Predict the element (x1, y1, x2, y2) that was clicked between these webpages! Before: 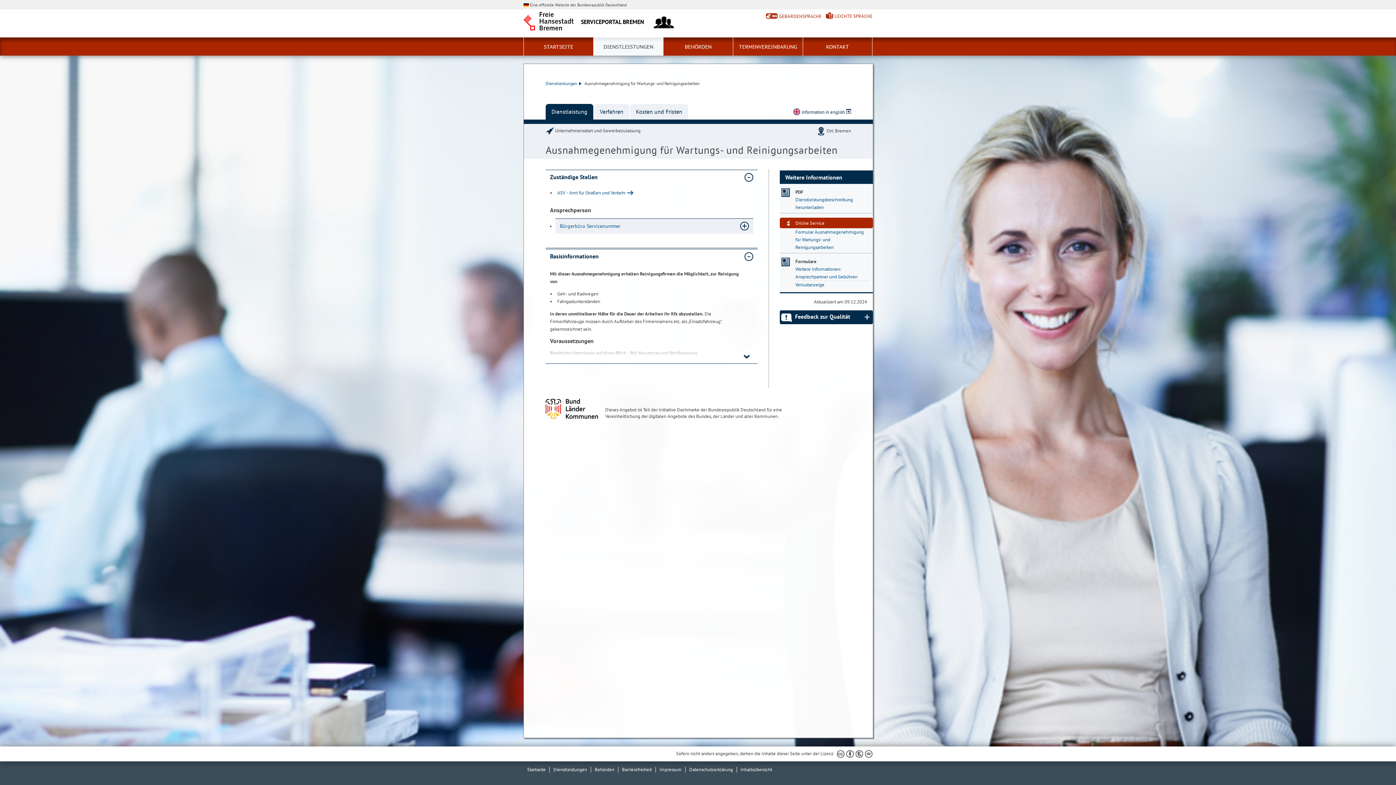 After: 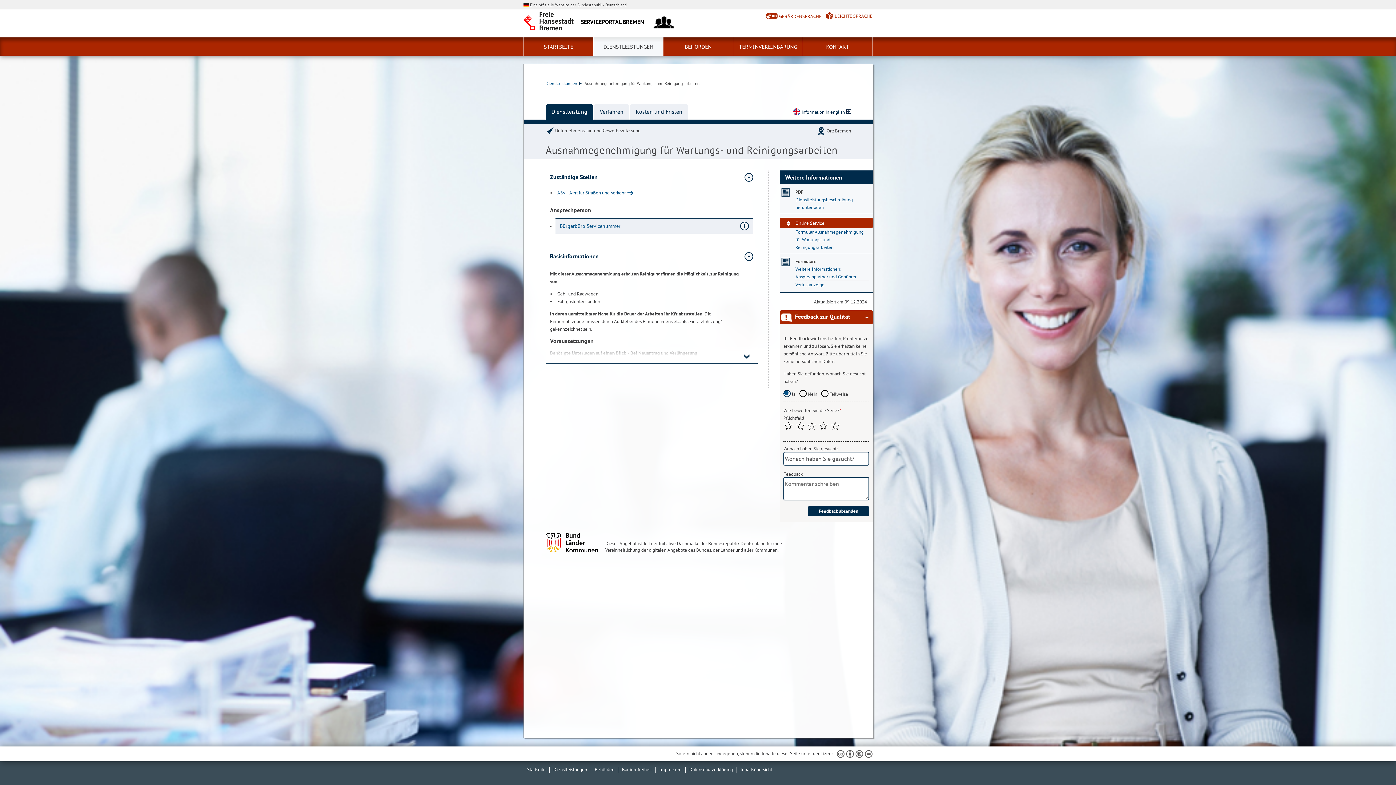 Action: bbox: (780, 310, 873, 324) label: Feedback zur Qualität Absatz aufklappen